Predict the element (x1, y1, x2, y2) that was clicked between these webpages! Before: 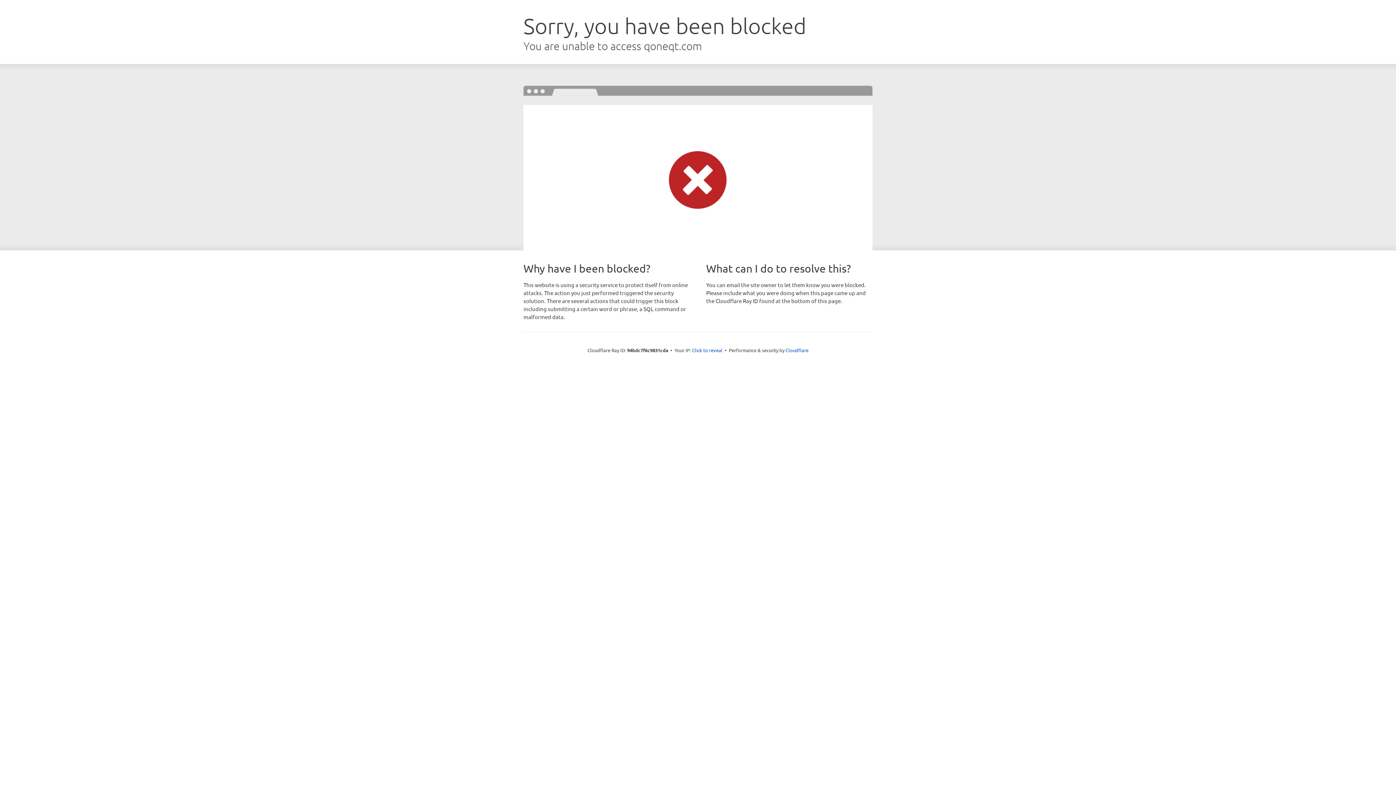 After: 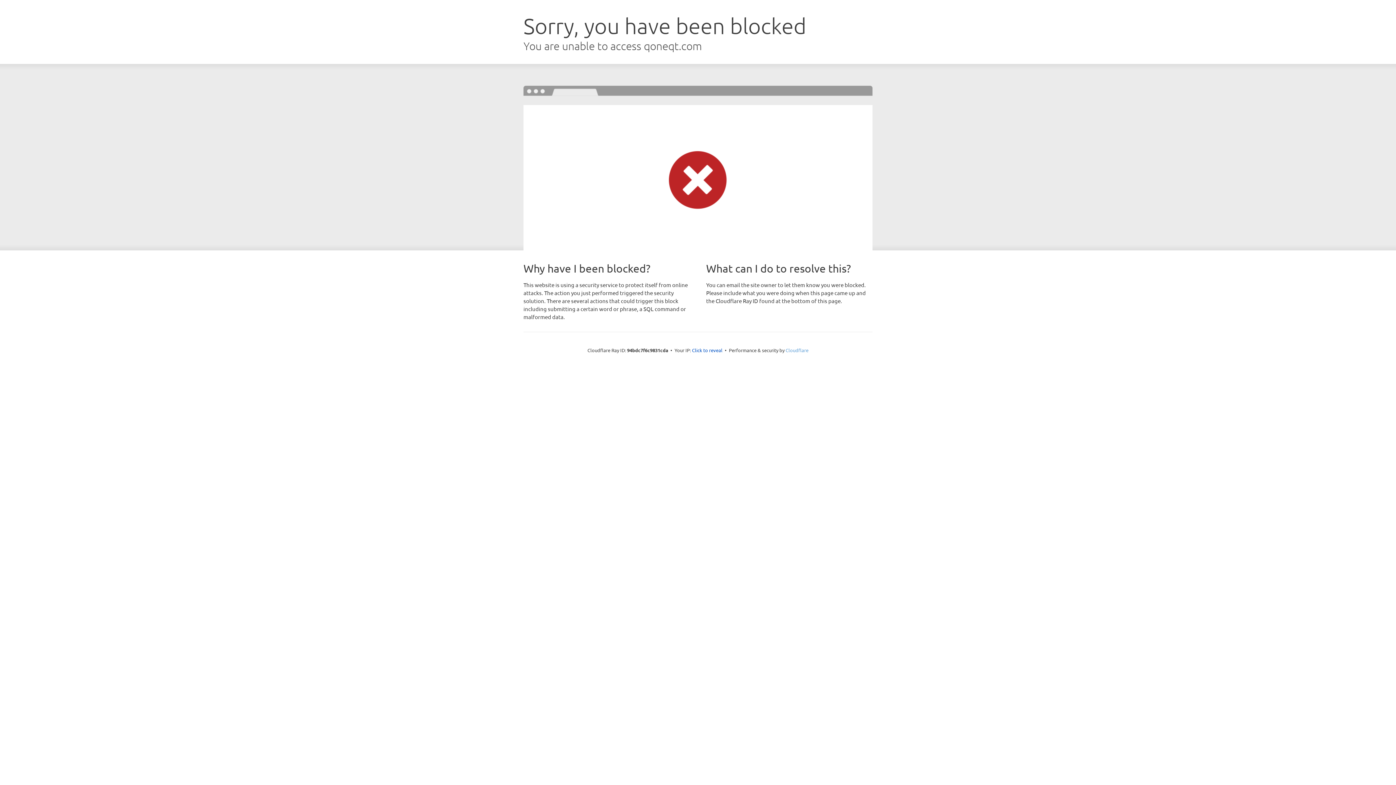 Action: label: Cloudflare bbox: (785, 347, 808, 353)